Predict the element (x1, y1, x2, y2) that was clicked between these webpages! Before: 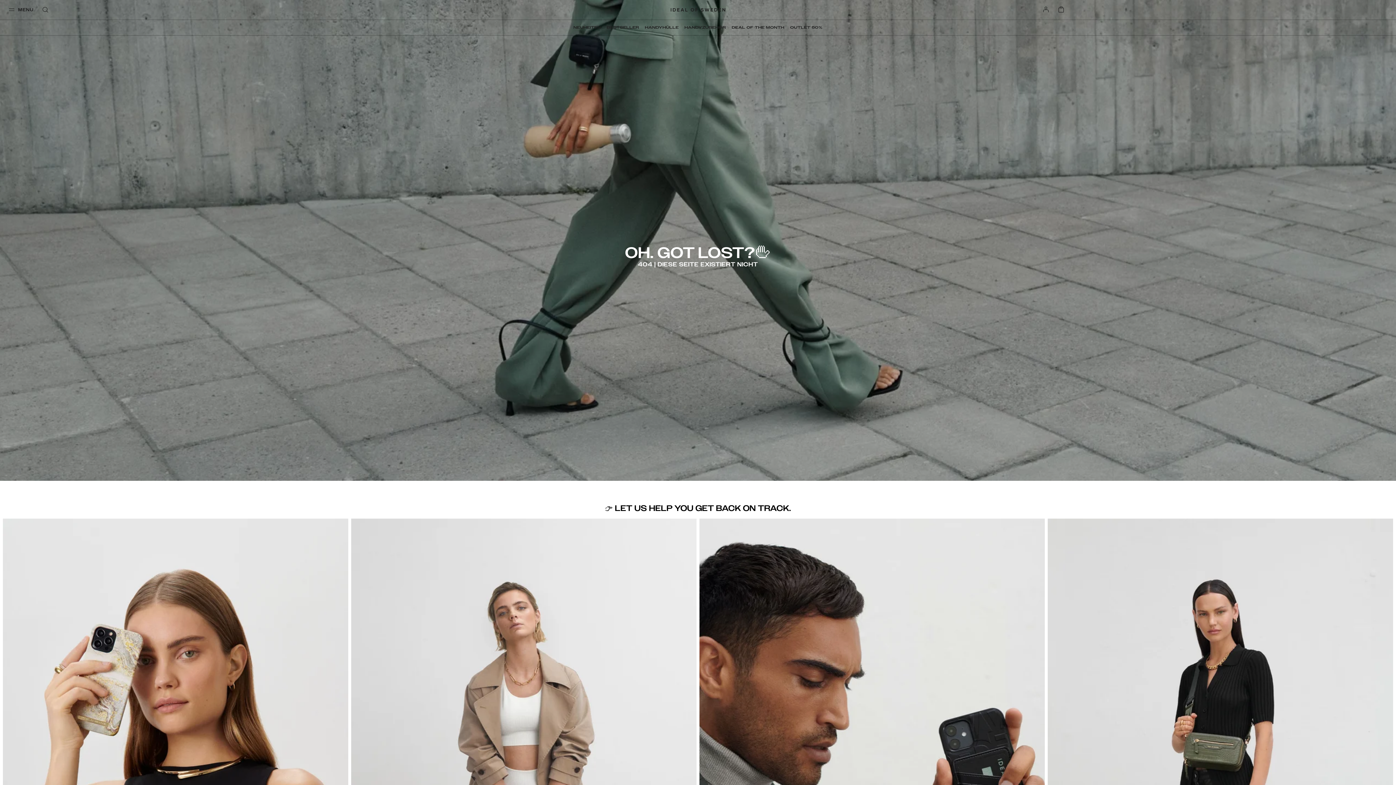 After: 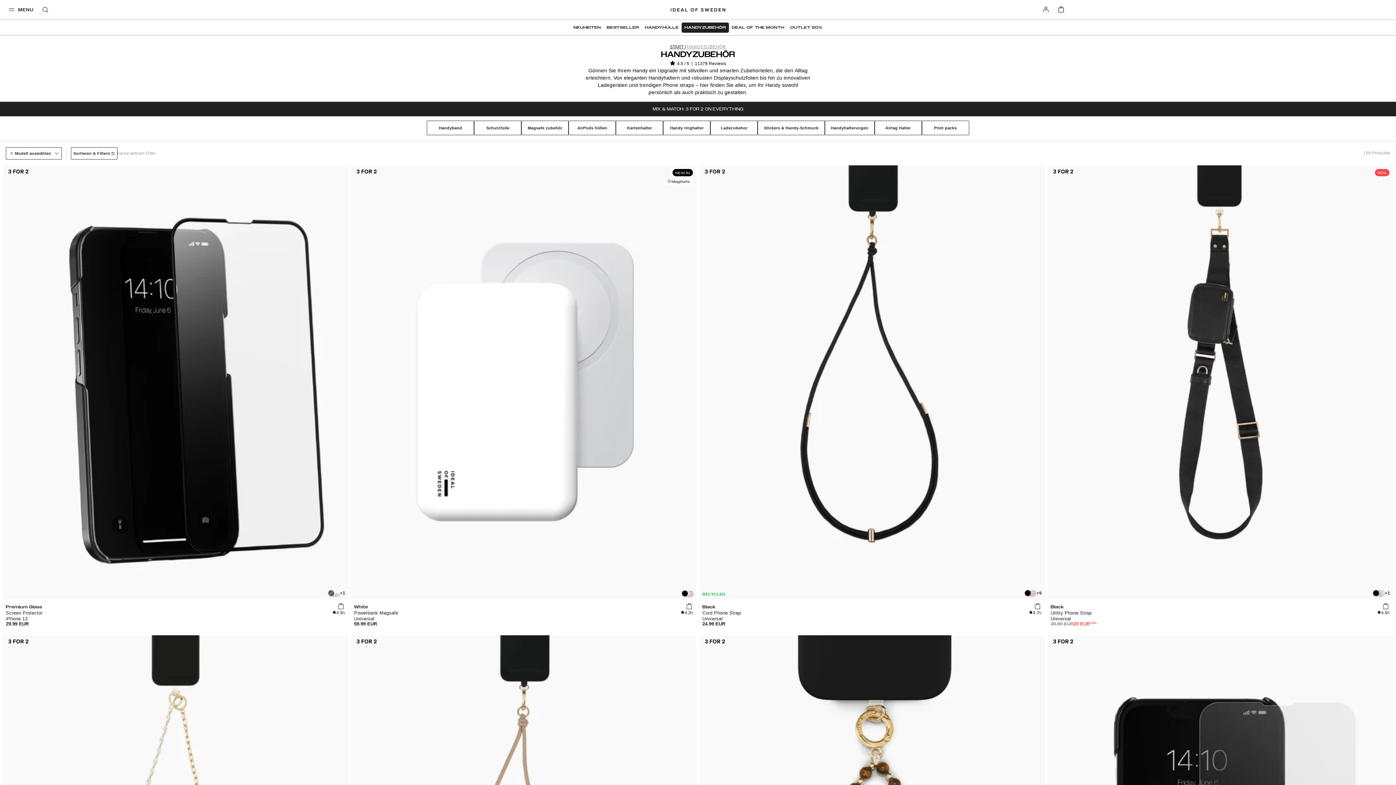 Action: label: HANDYZUBEHÖR bbox: (681, 22, 729, 32)